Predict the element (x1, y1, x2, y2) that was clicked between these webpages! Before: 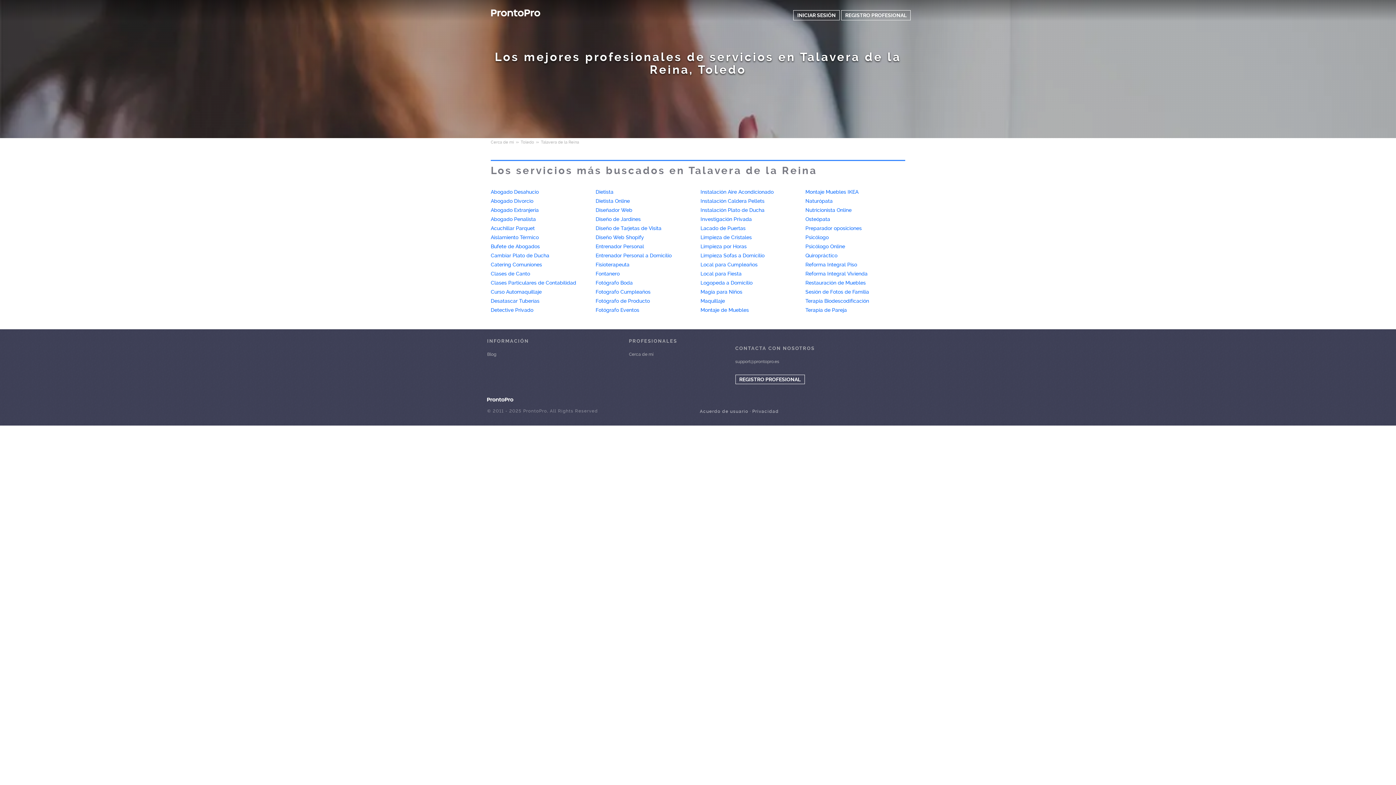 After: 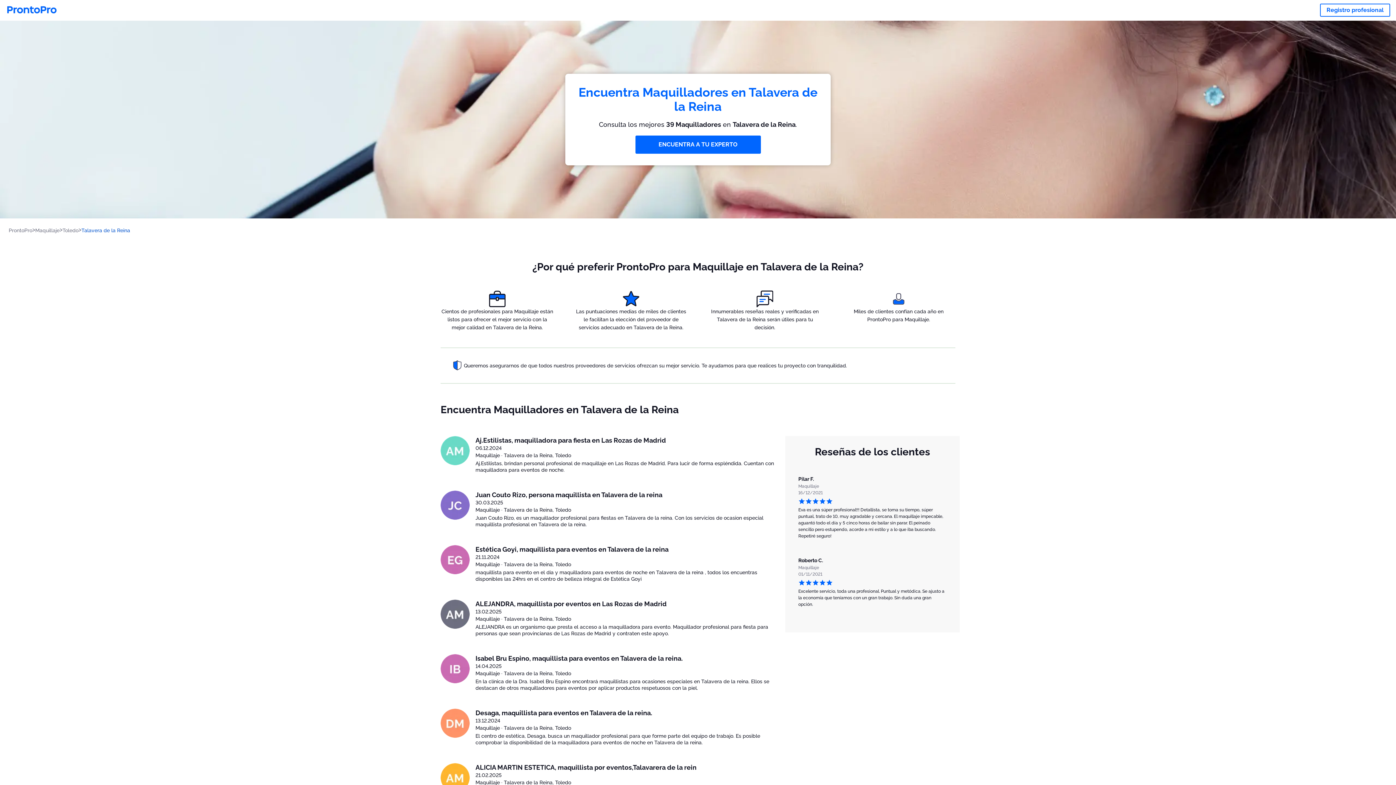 Action: bbox: (700, 296, 786, 305) label: Maquillaje